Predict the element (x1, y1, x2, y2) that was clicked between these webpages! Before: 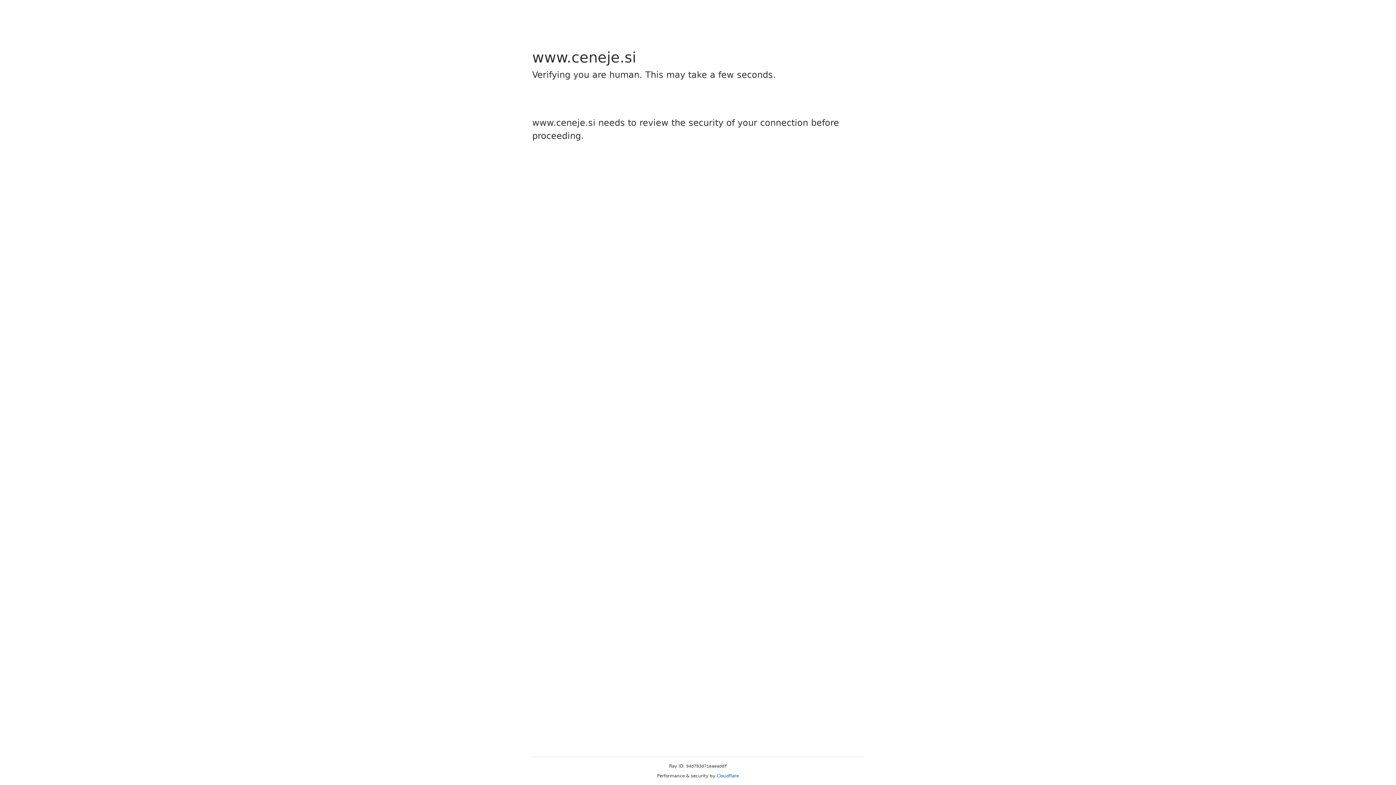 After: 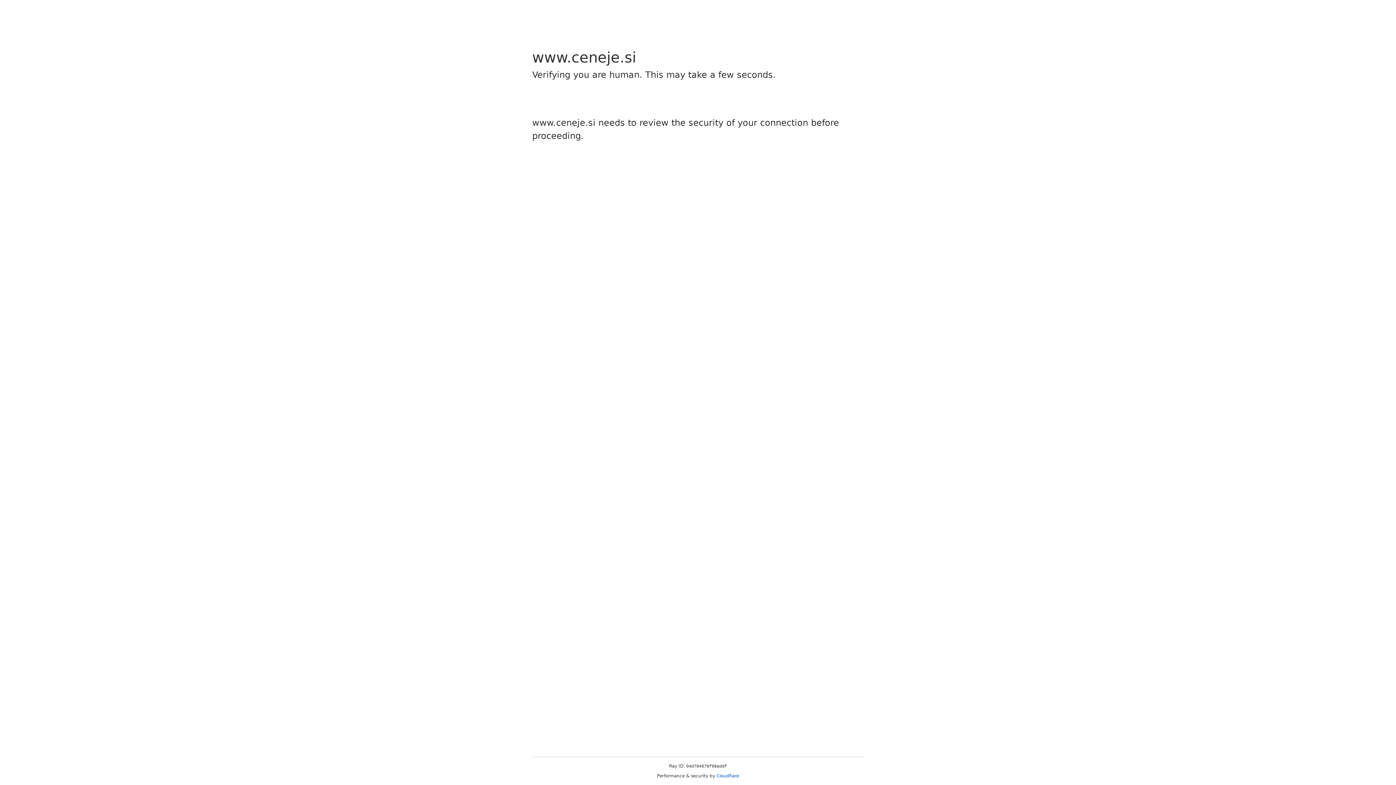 Action: label: Cloudflare bbox: (716, 773, 739, 778)